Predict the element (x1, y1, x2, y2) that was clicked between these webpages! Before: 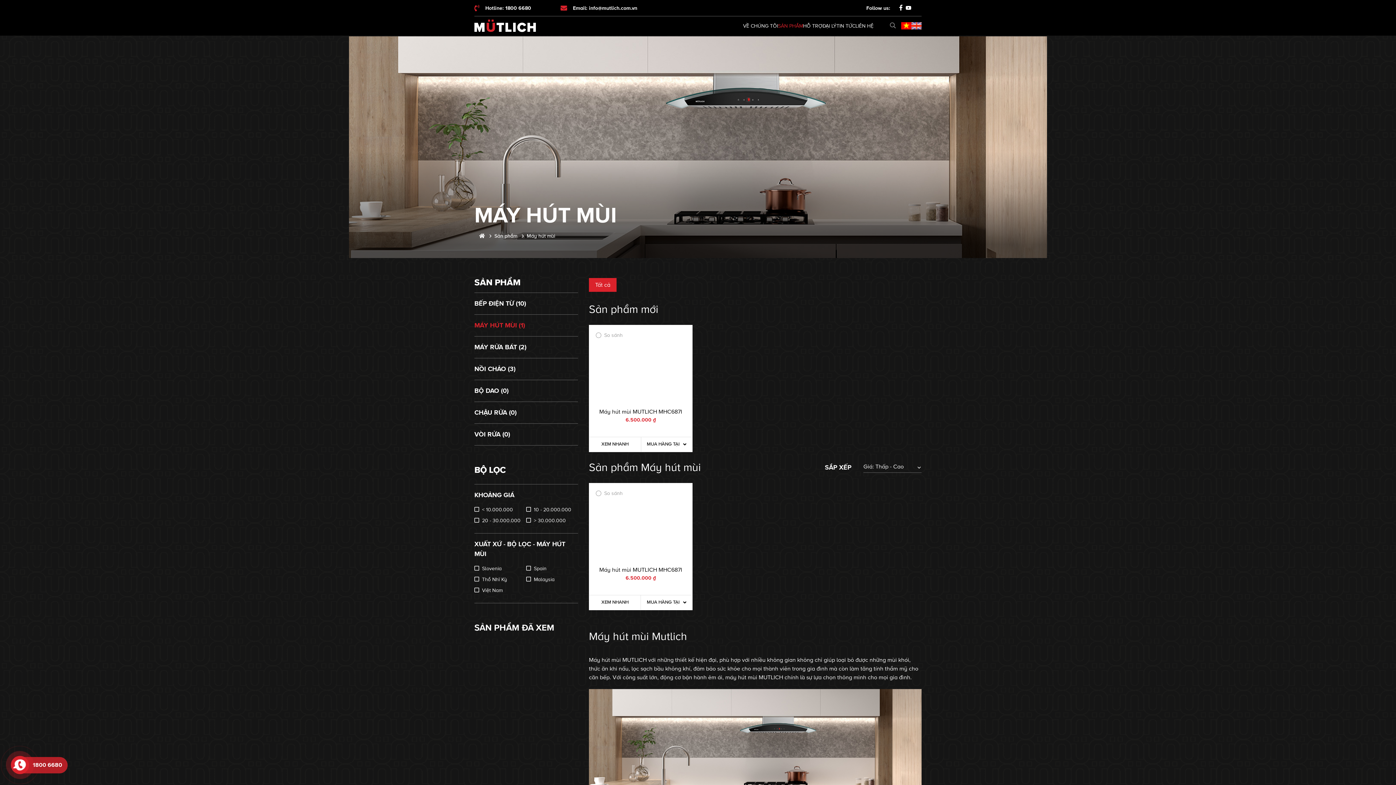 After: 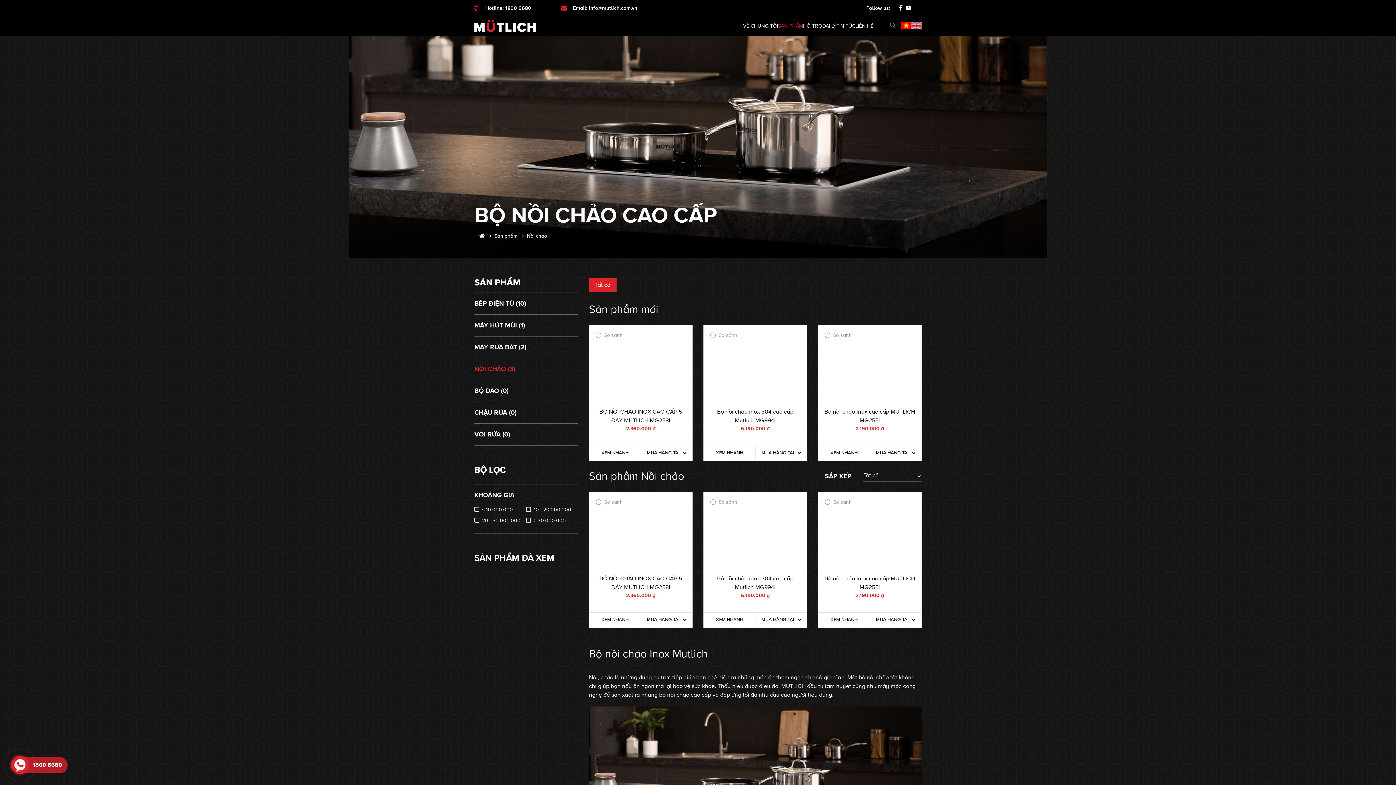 Action: bbox: (474, 358, 578, 380) label: NỒI CHẢO (3)